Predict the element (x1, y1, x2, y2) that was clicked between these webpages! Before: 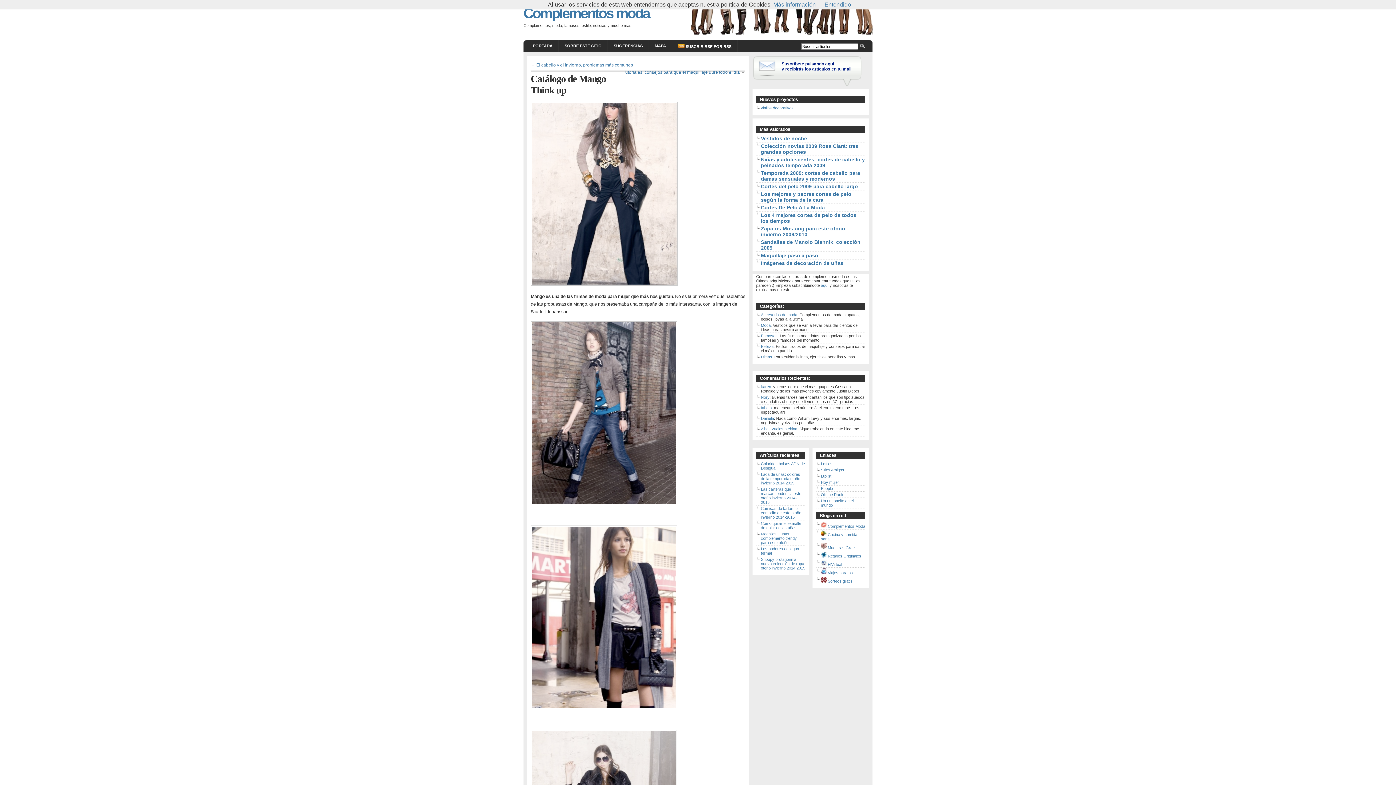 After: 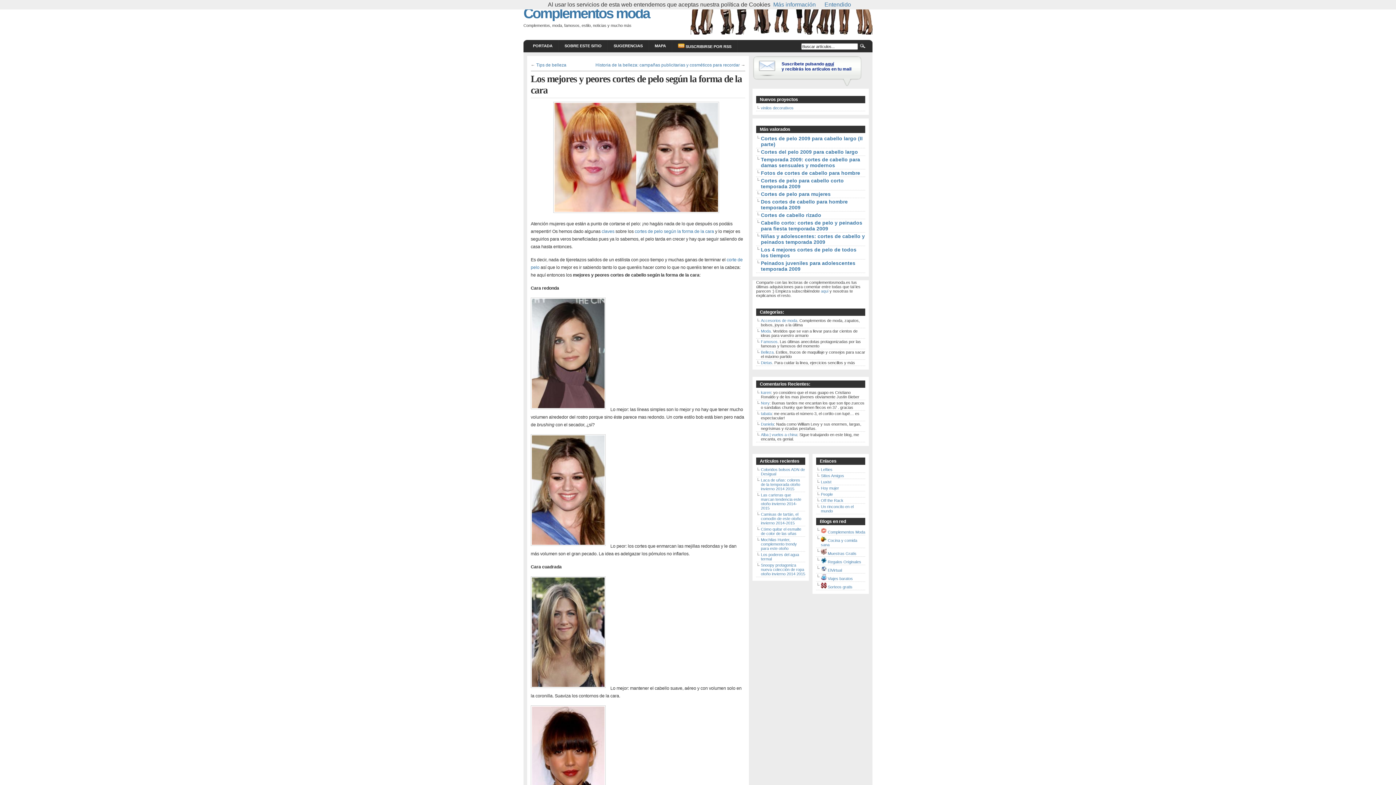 Action: label: Los mejores y peores cortes de pelo según la forma de la cara bbox: (761, 191, 851, 202)